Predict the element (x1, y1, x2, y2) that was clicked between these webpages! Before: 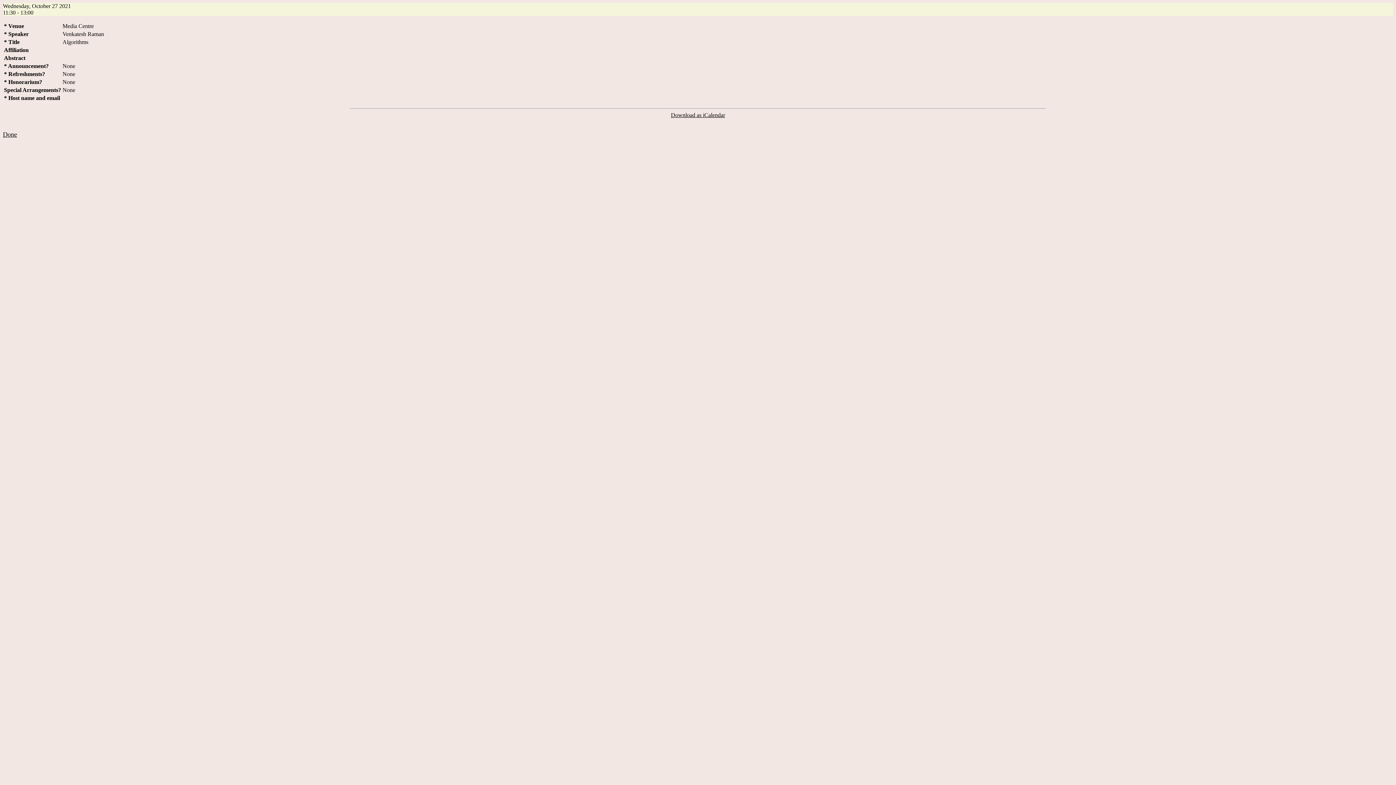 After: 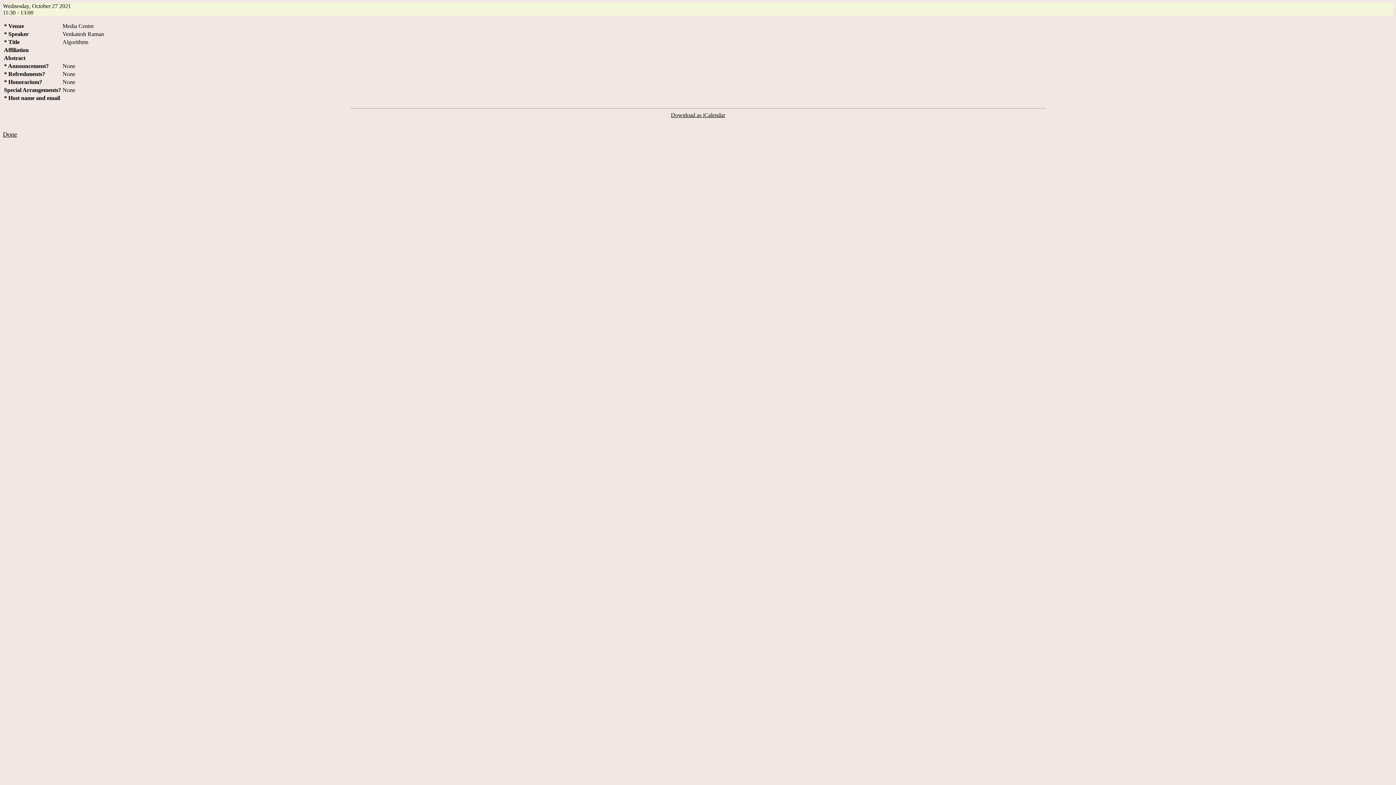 Action: label: Download as iCalendar bbox: (671, 112, 725, 118)